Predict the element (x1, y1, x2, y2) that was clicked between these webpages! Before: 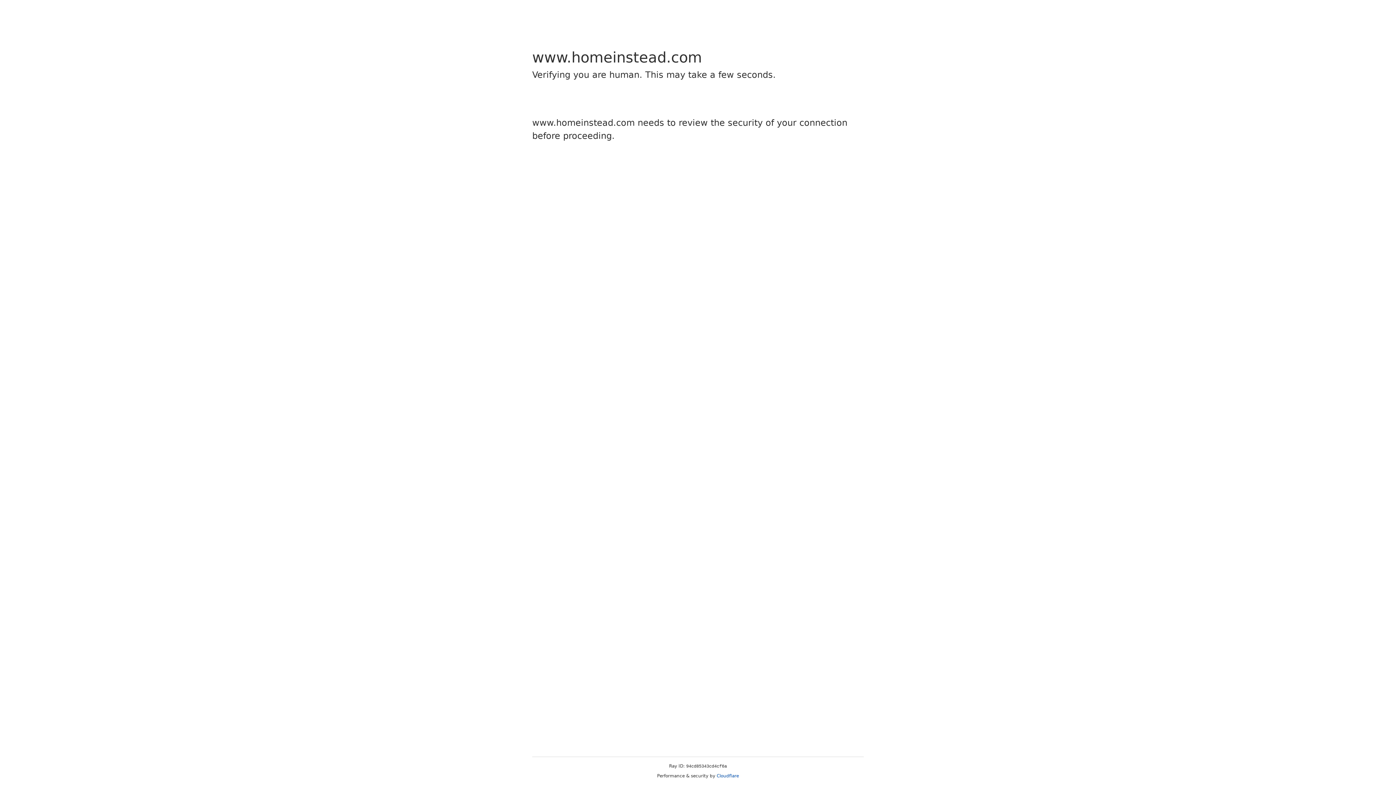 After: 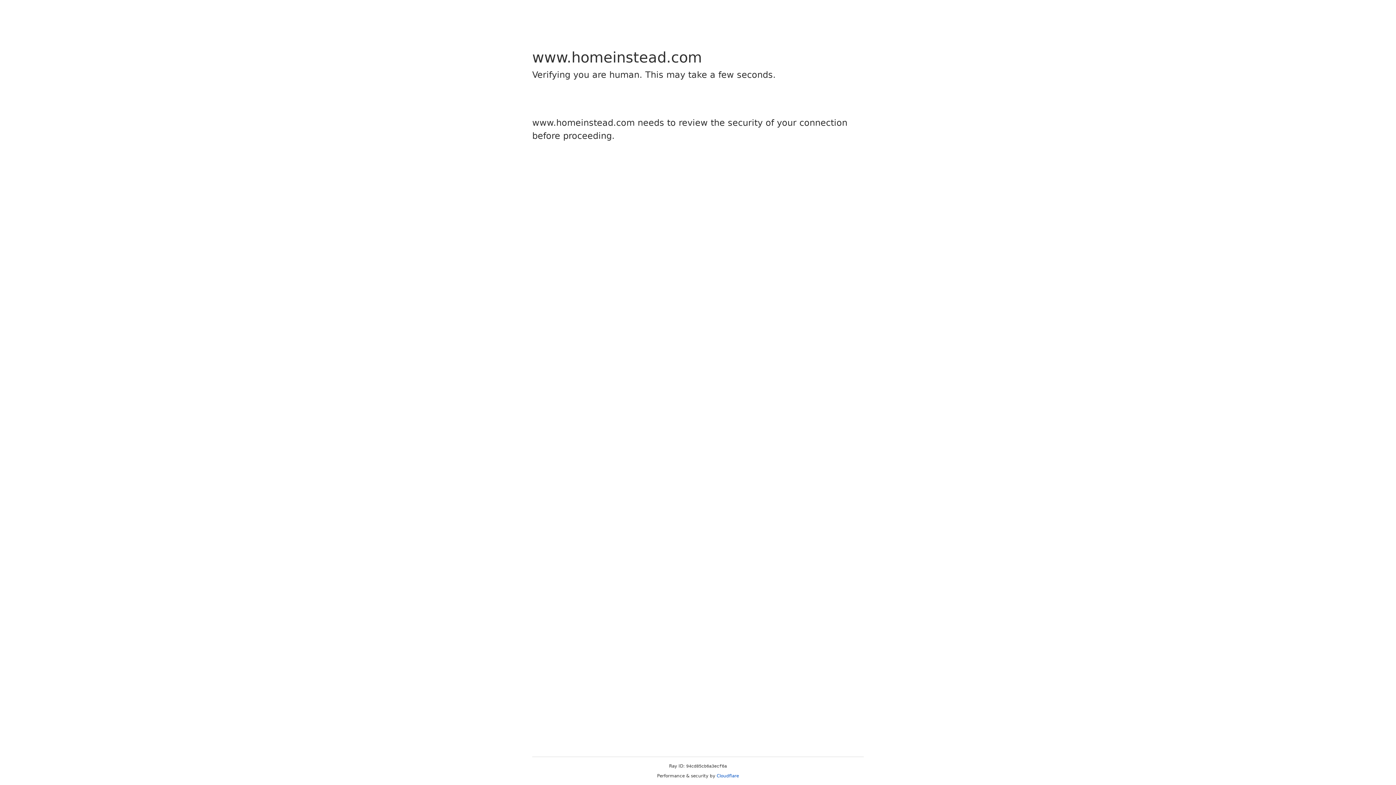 Action: bbox: (716, 773, 739, 778) label: Cloudflare